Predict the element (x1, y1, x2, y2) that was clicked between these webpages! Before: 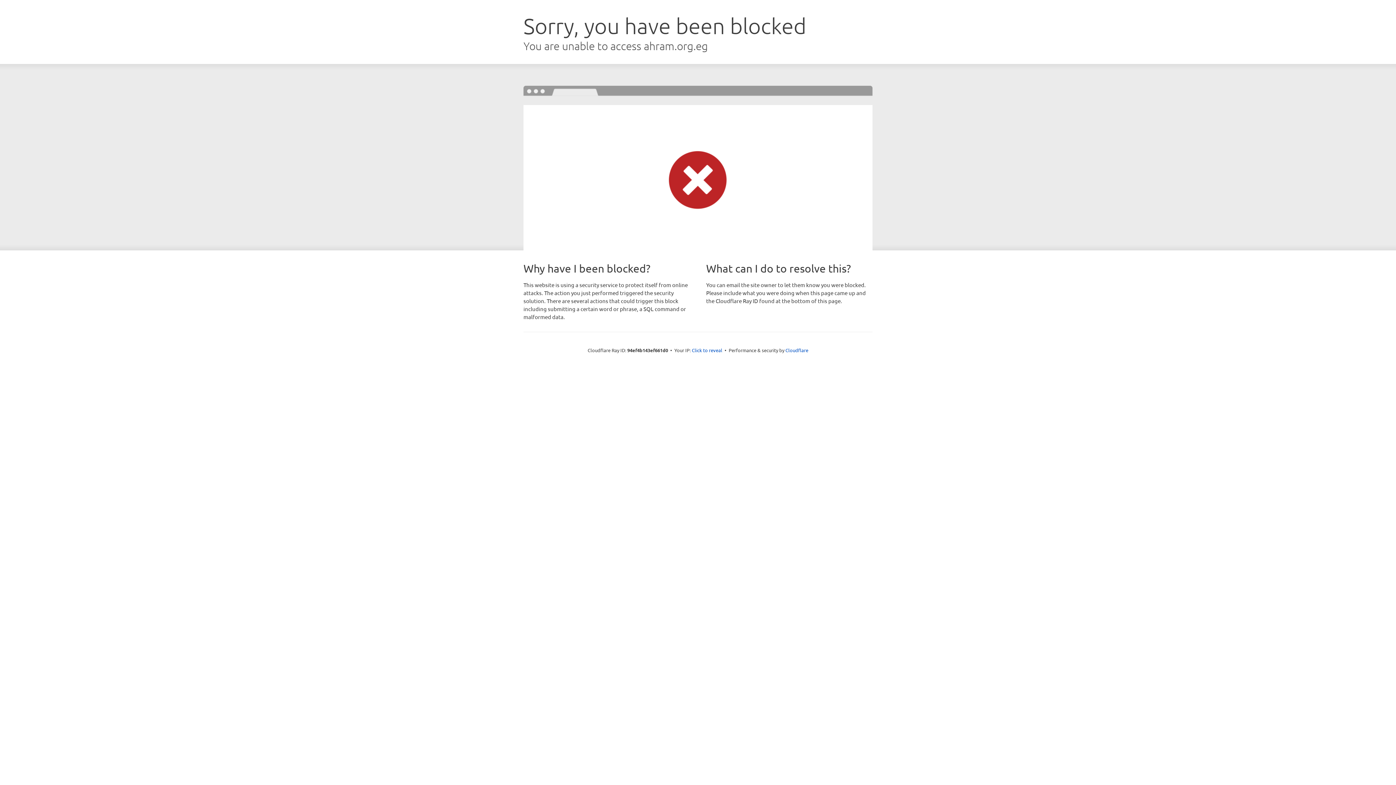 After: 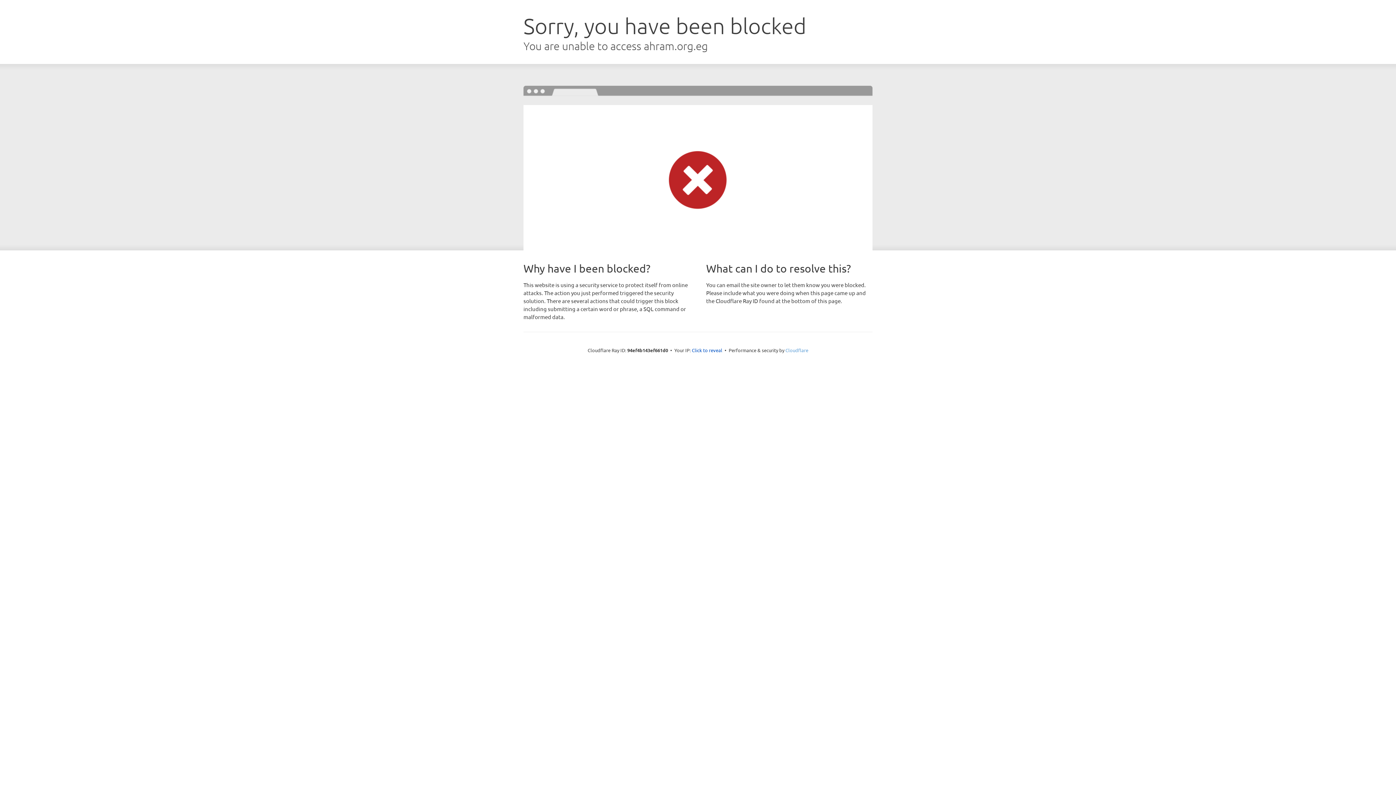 Action: bbox: (785, 347, 808, 353) label: Cloudflare